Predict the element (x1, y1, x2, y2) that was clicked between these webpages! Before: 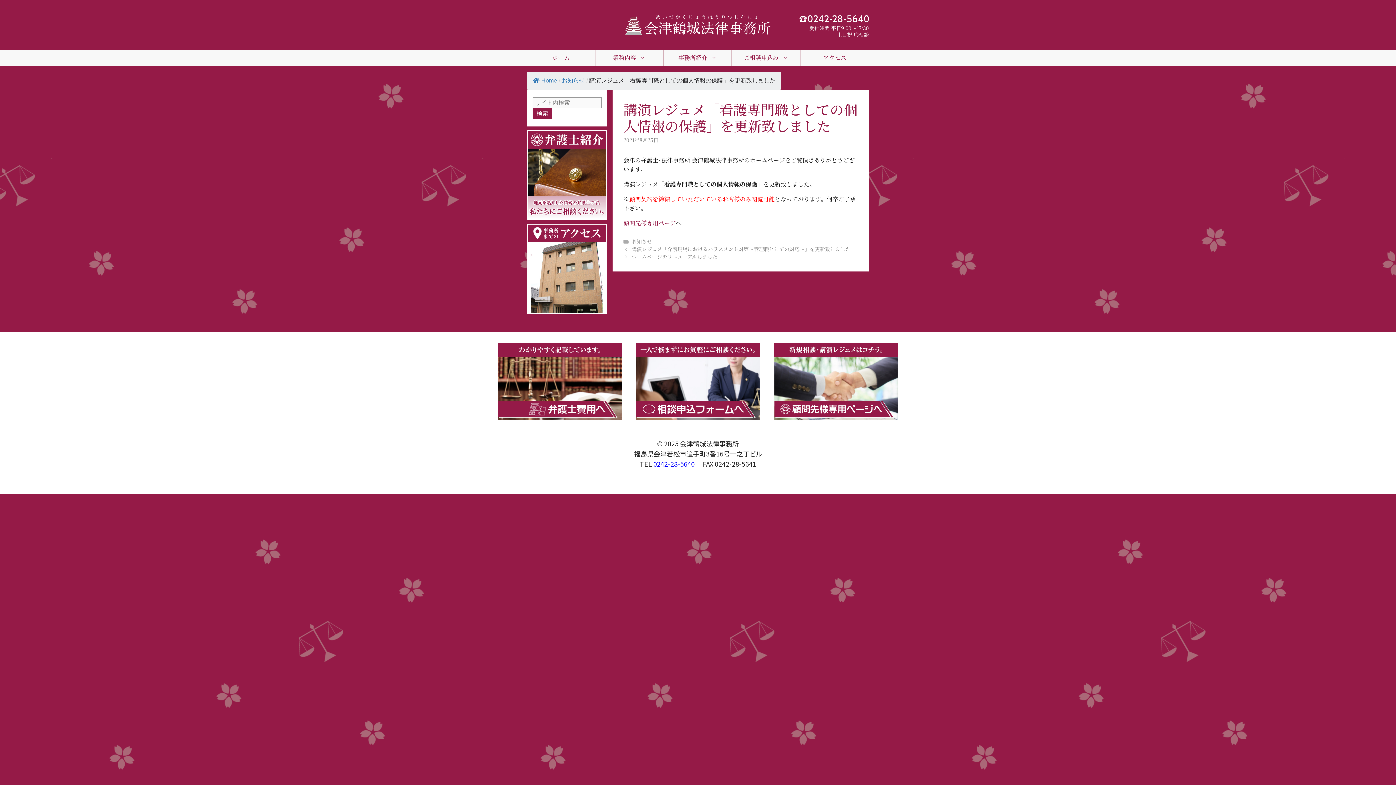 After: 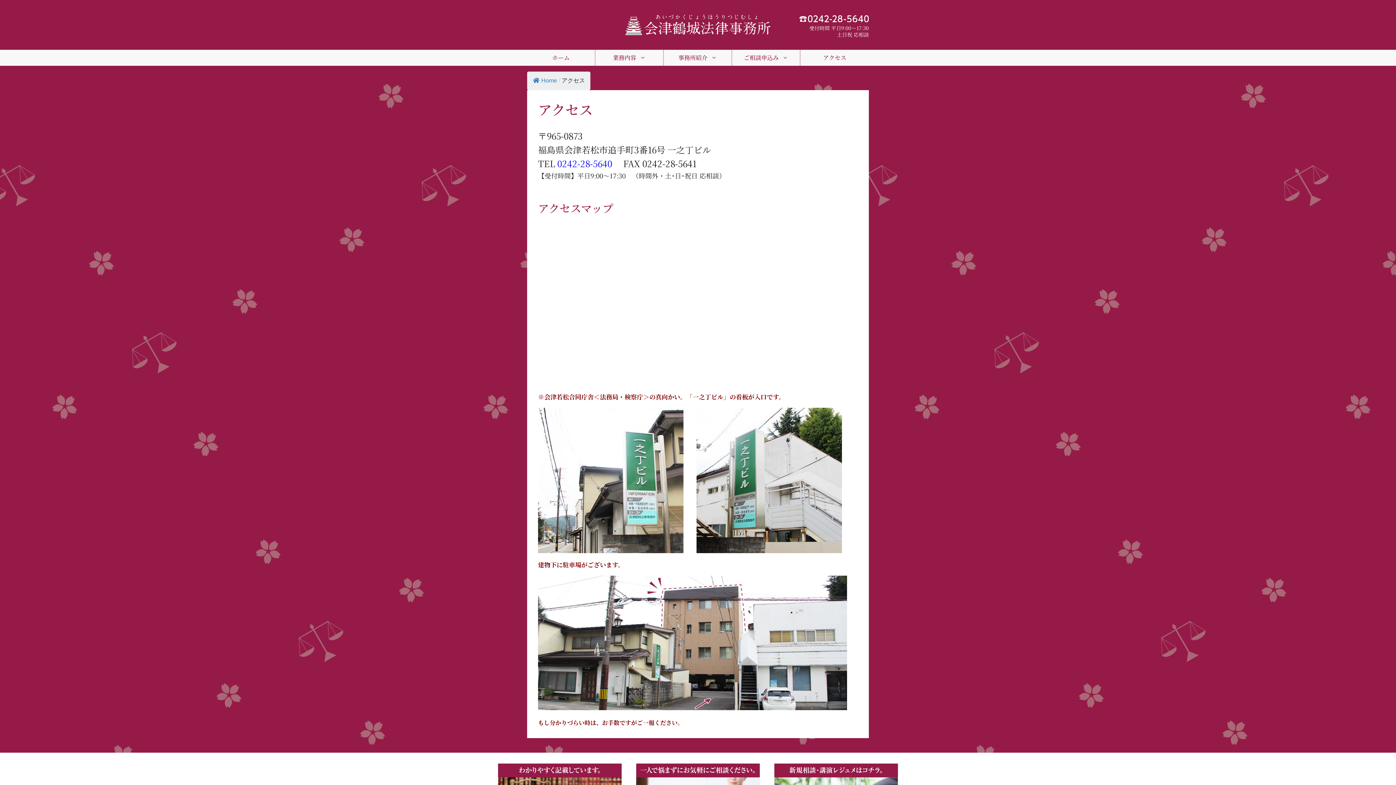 Action: bbox: (527, 224, 607, 314)